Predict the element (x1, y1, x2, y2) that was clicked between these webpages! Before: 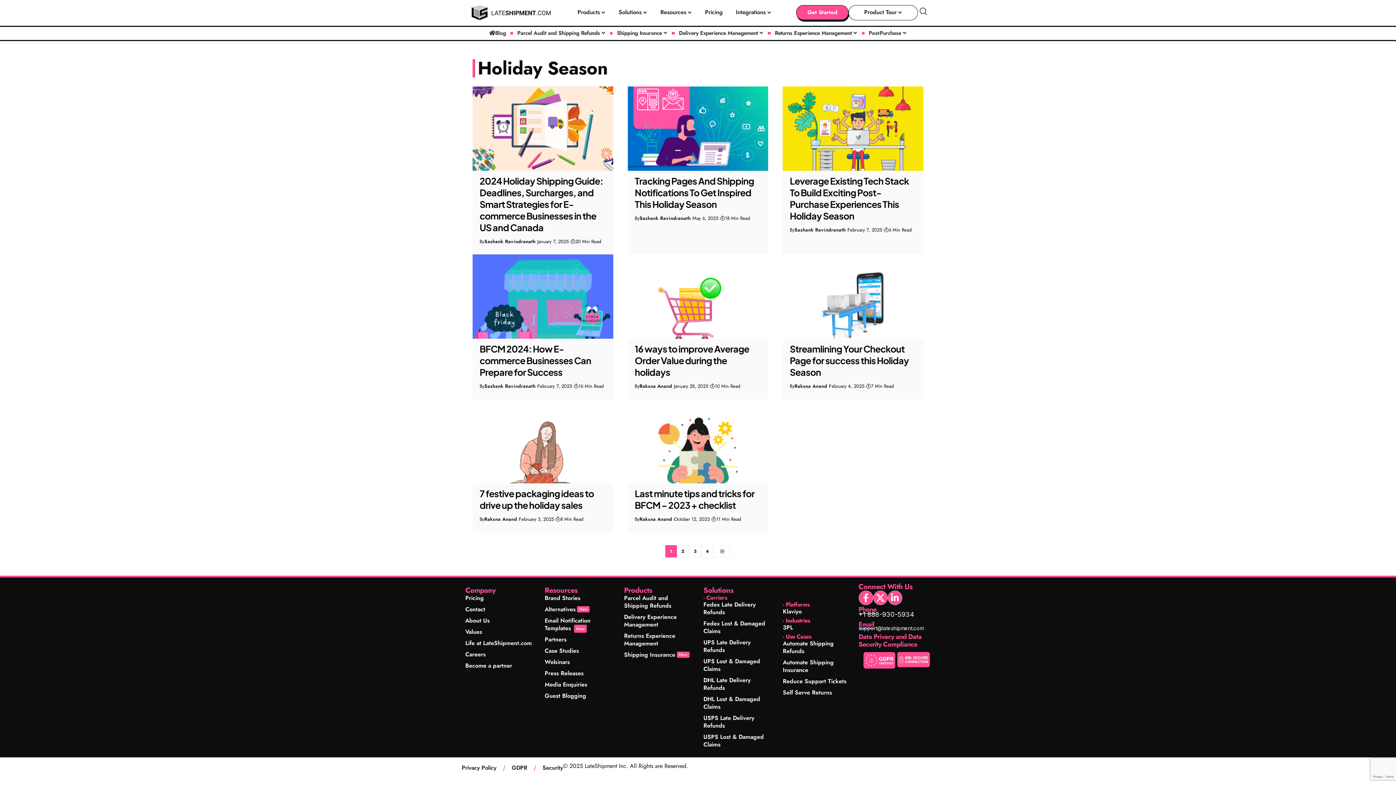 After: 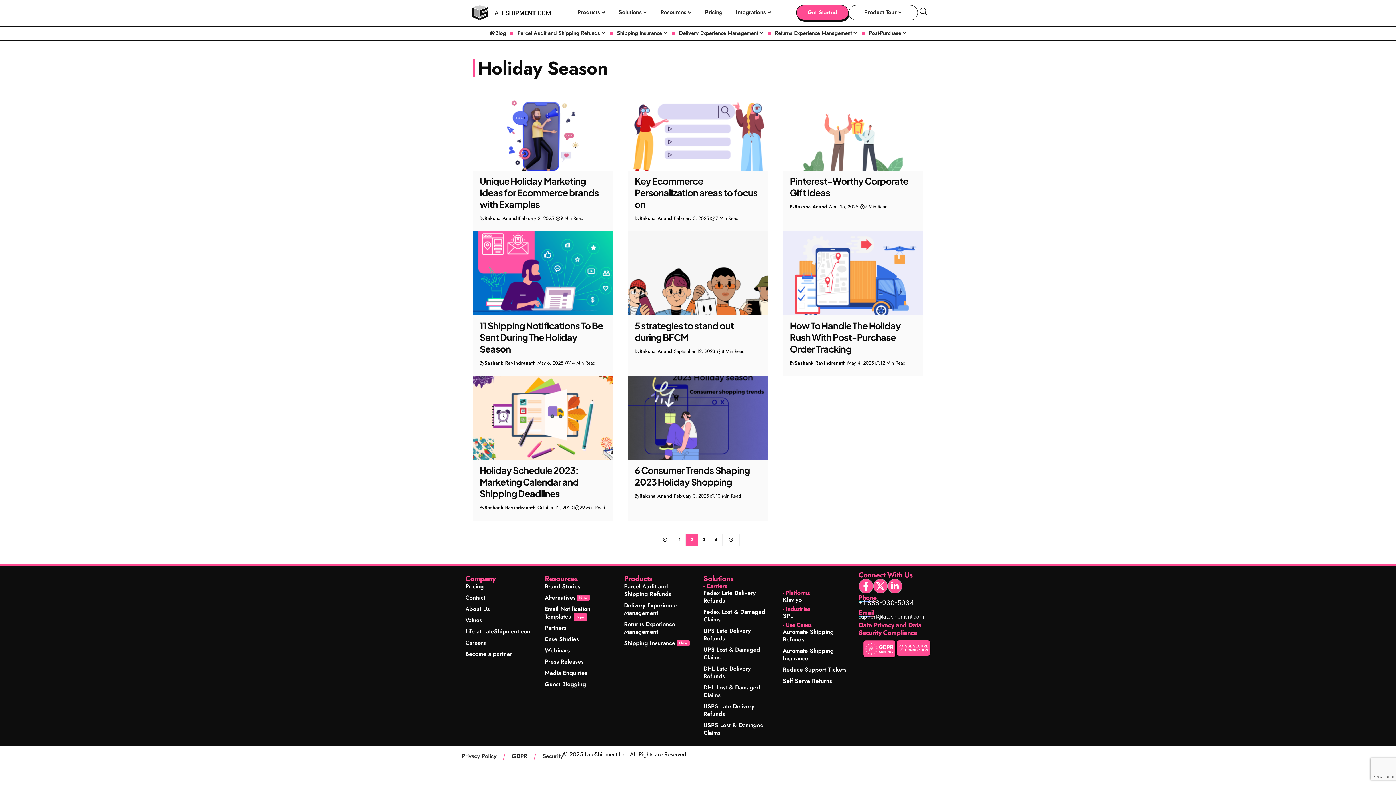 Action: label: 2 bbox: (676, 545, 689, 557)